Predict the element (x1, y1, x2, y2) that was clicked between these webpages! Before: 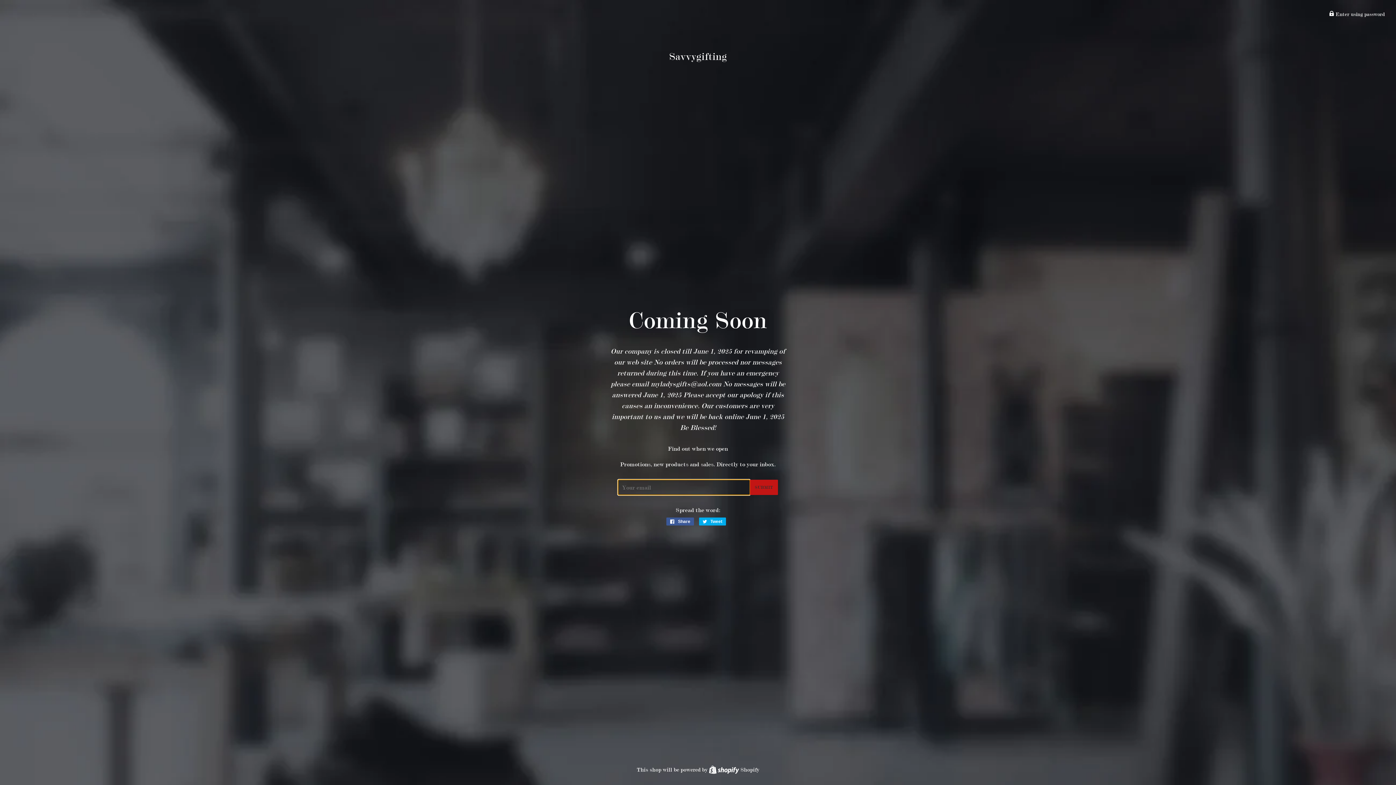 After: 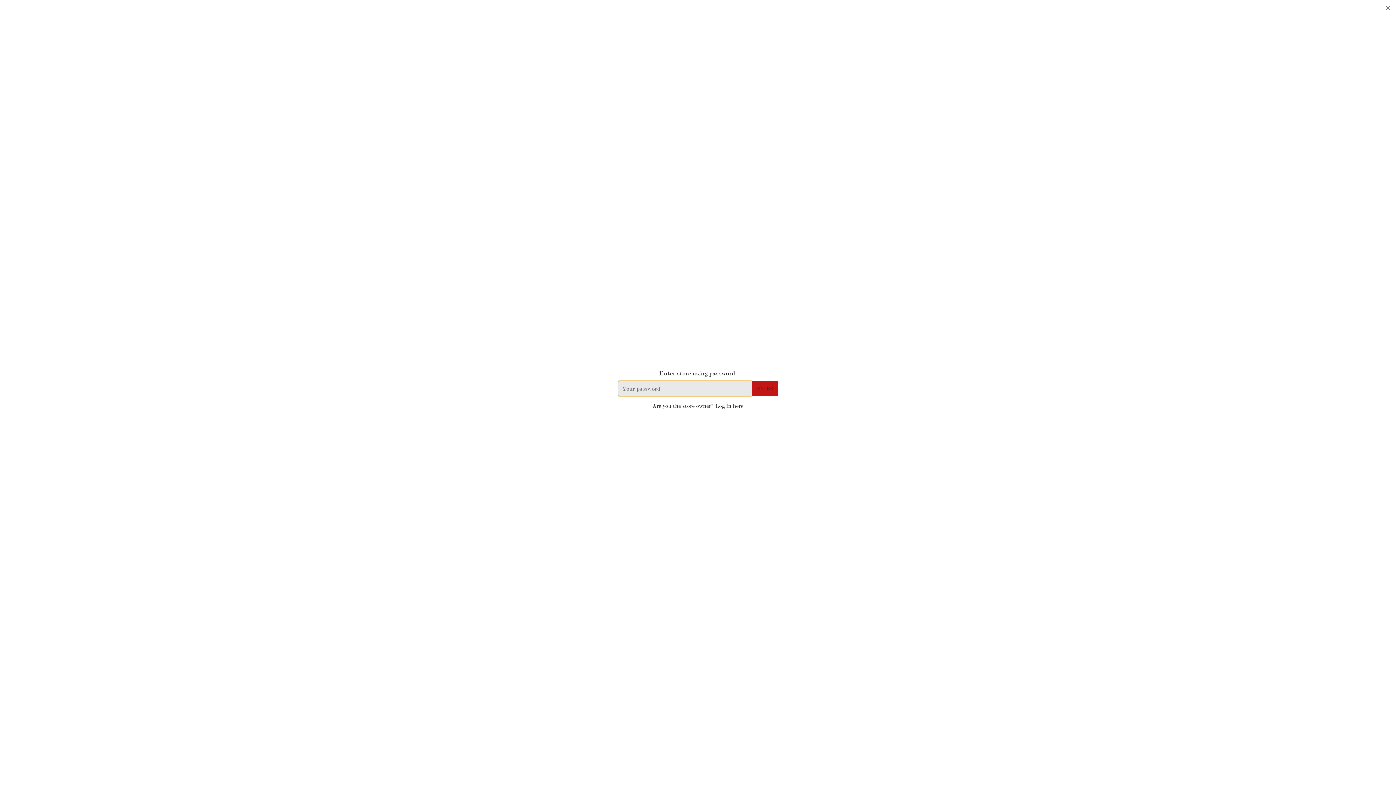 Action: label:  Enter using password bbox: (1329, 11, 1385, 17)